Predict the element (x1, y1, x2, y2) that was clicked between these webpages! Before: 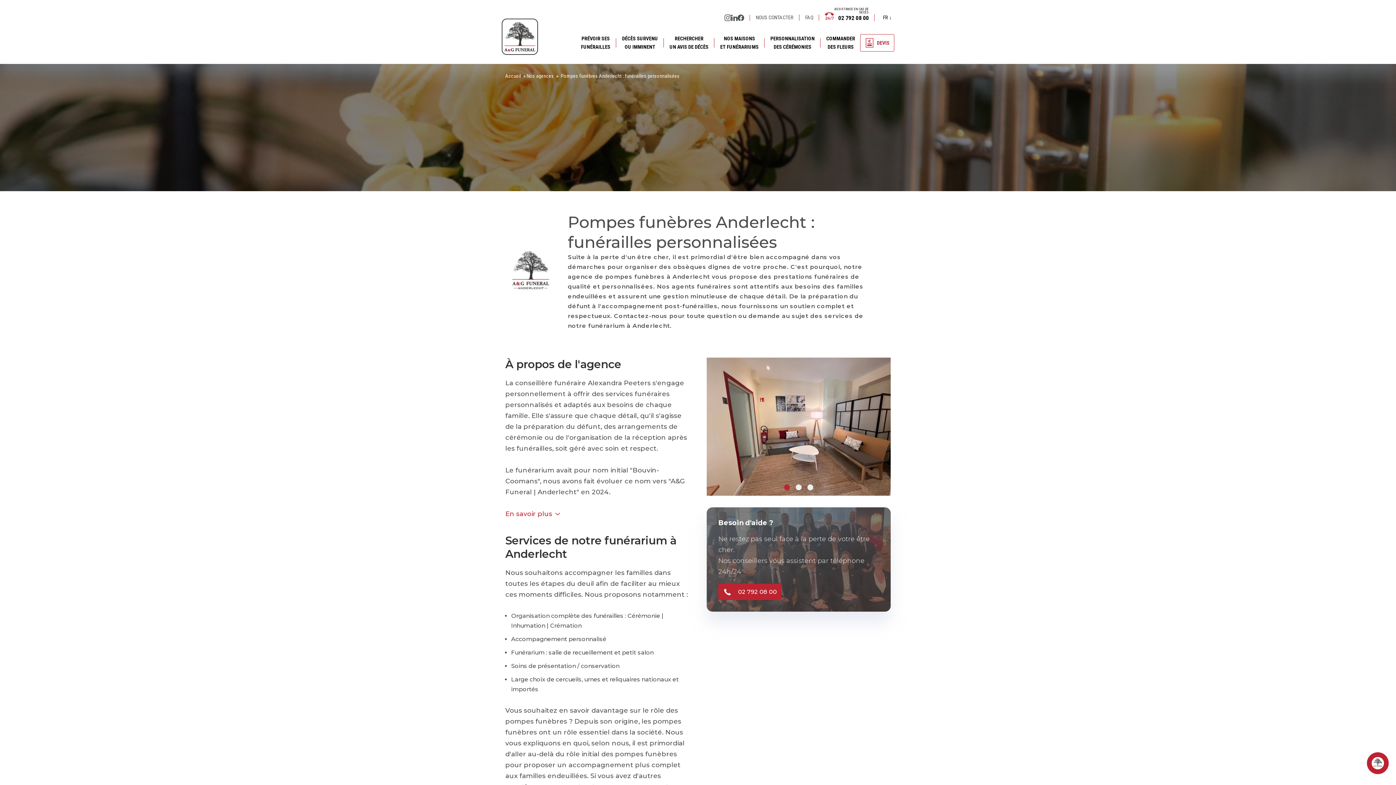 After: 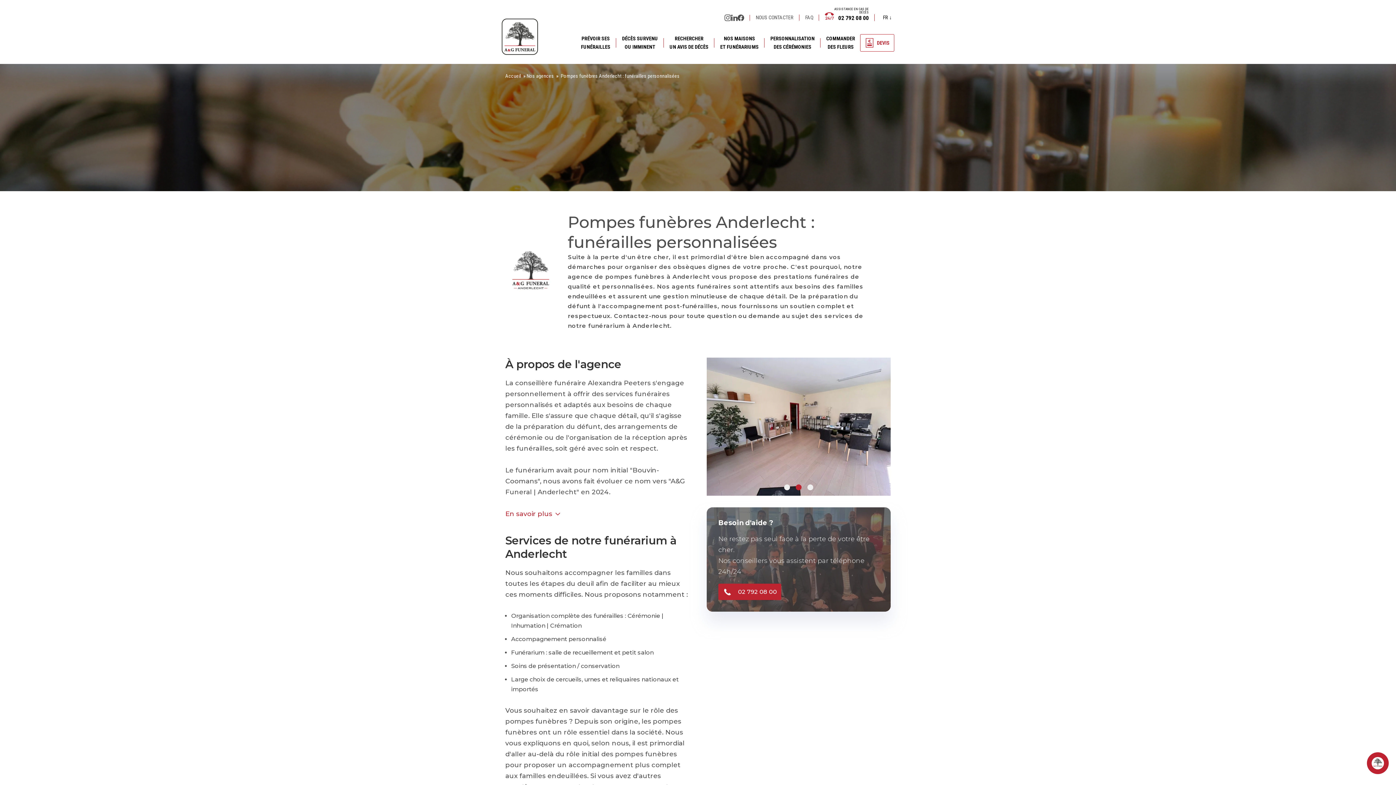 Action: label: Carousel Page 2 bbox: (796, 484, 801, 490)